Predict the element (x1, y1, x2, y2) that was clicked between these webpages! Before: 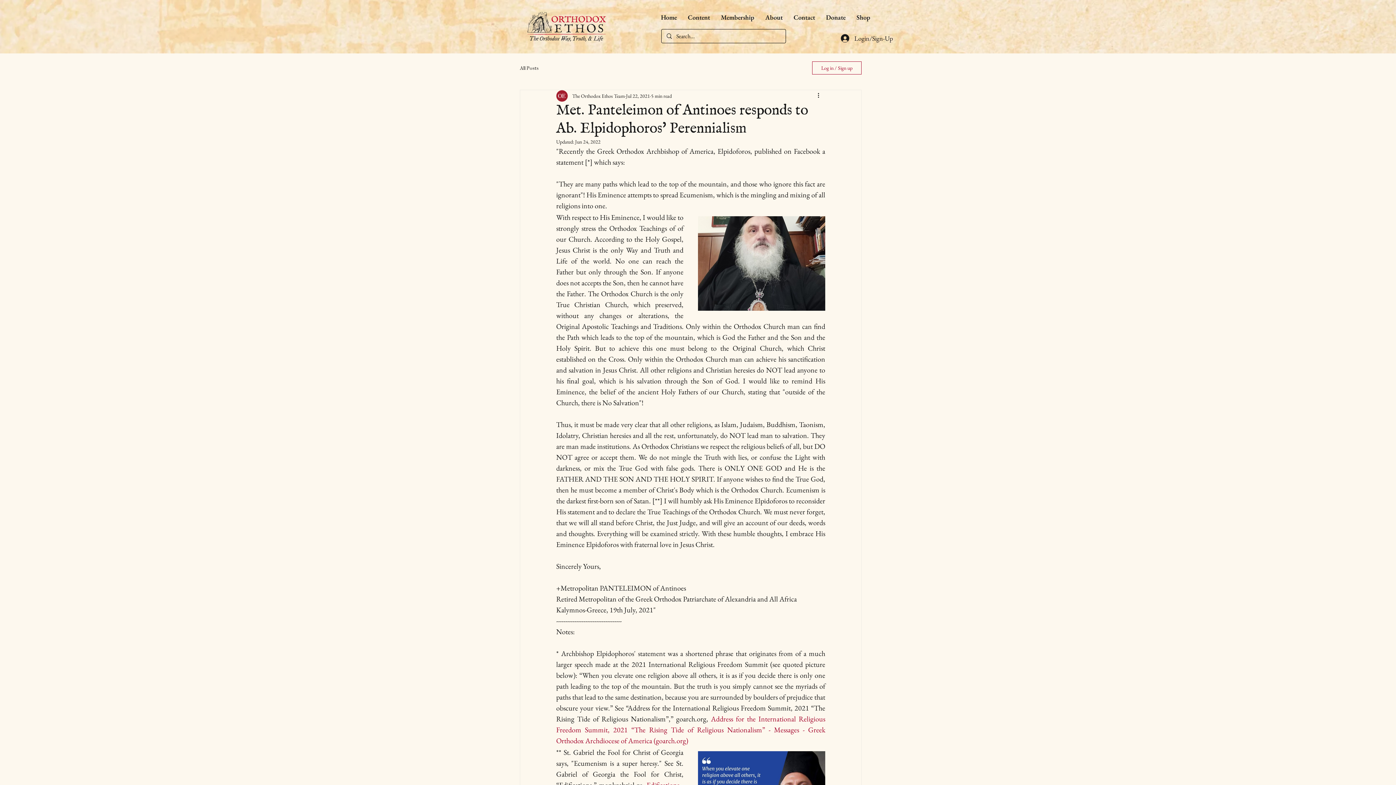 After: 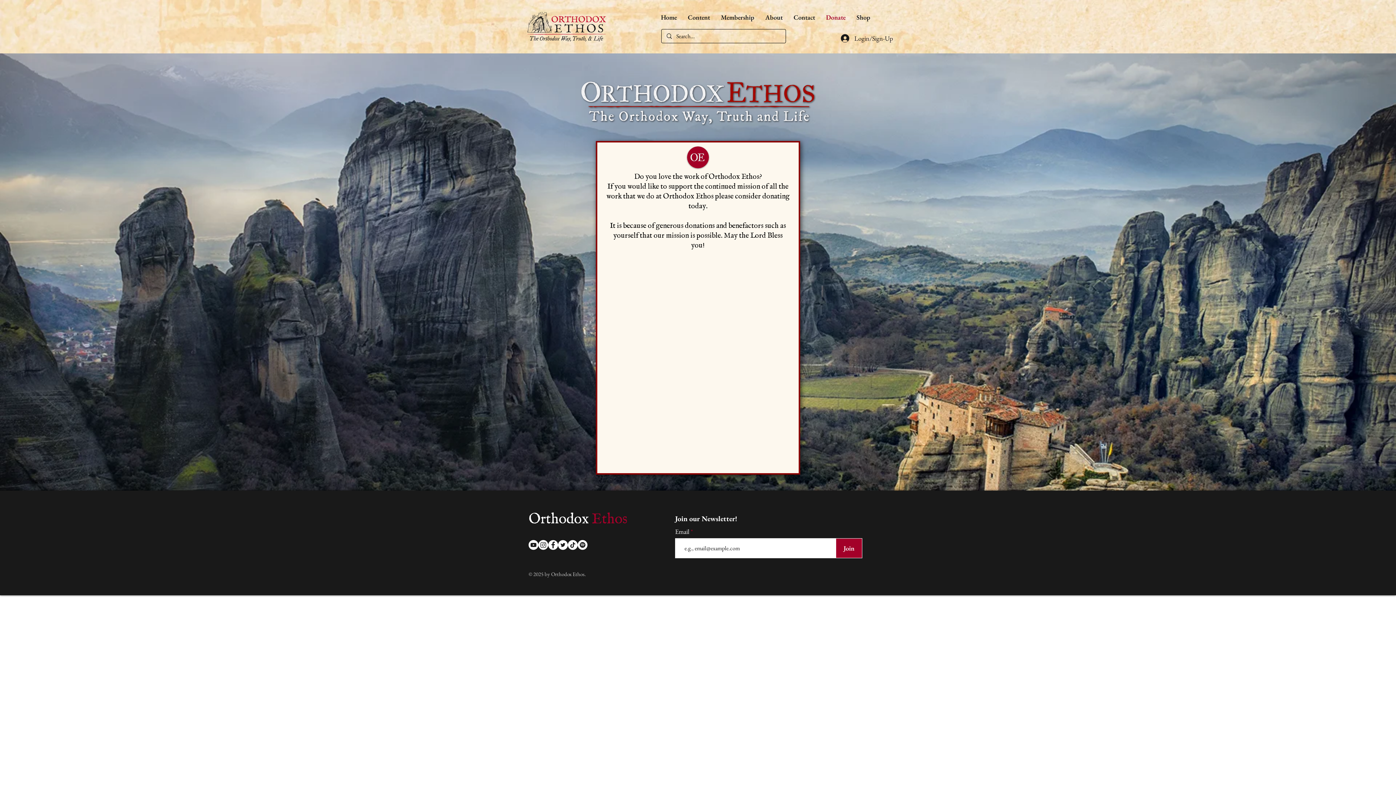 Action: label: Donate bbox: (820, 10, 851, 24)